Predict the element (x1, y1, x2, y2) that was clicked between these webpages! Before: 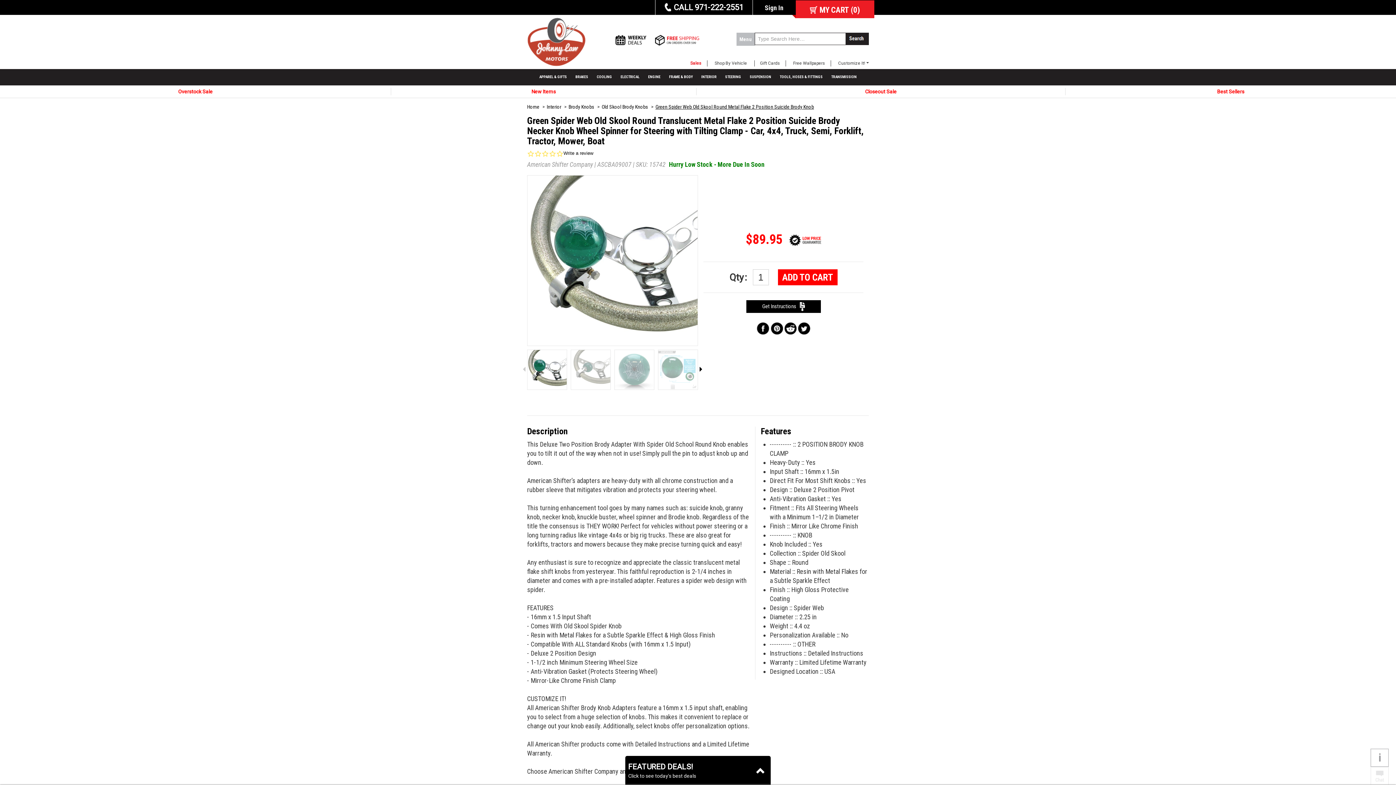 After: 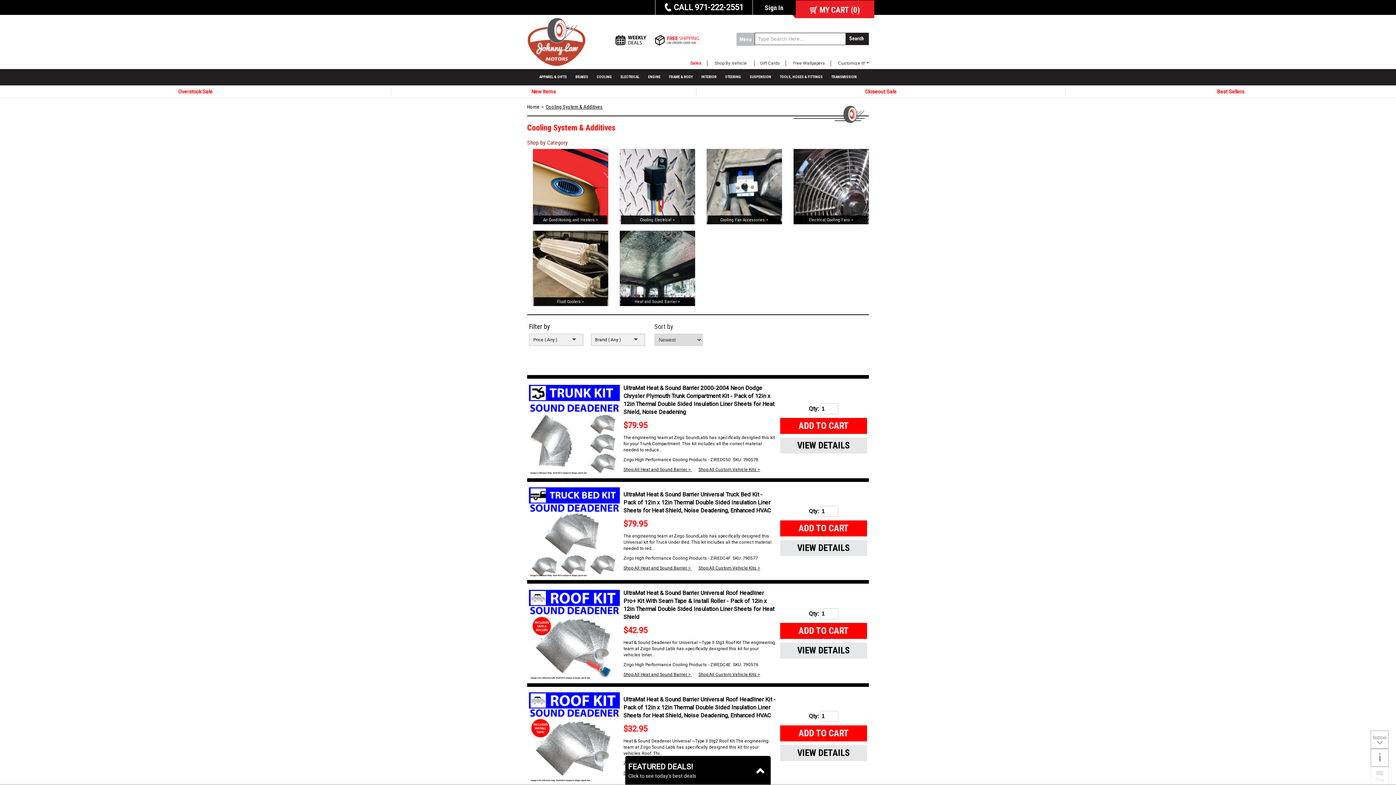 Action: label: COOLING bbox: (592, 69, 616, 84)